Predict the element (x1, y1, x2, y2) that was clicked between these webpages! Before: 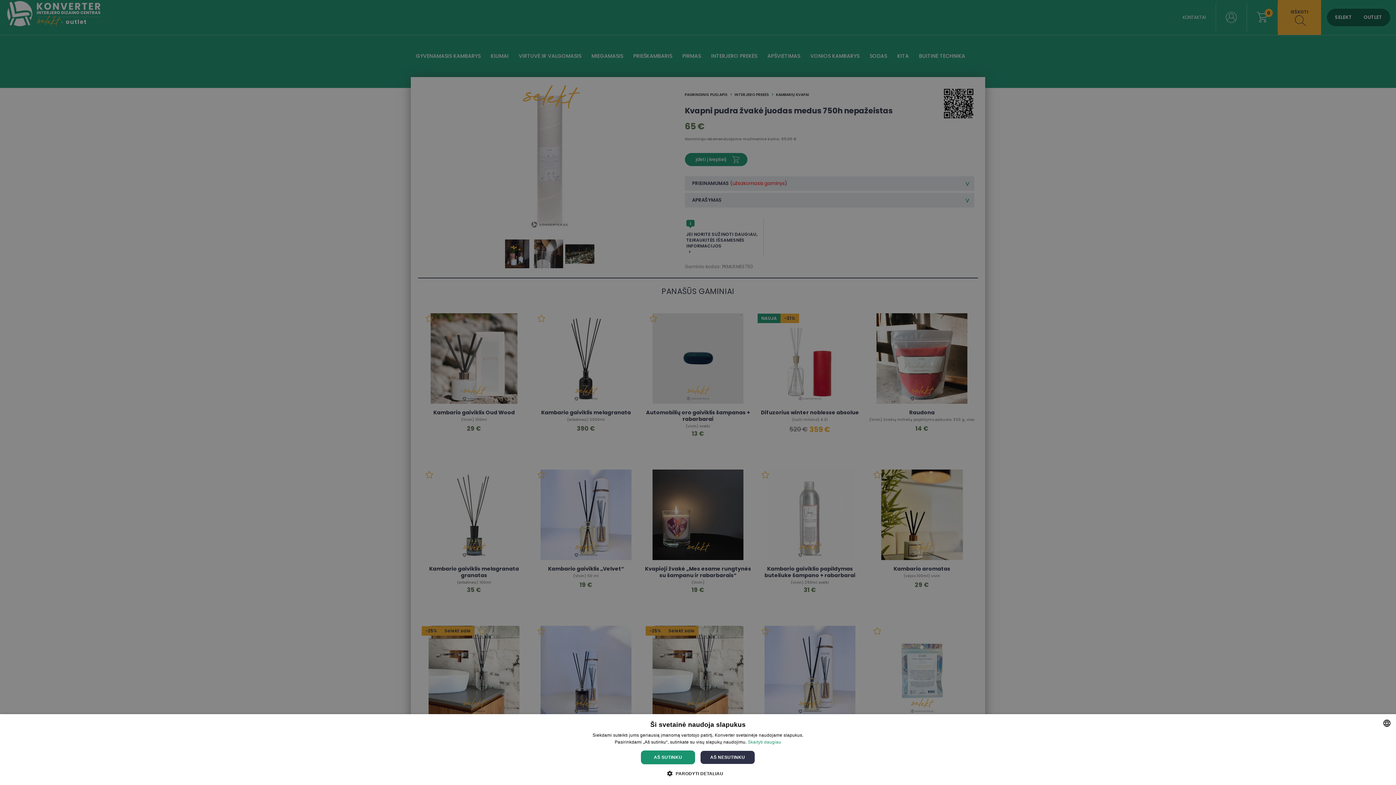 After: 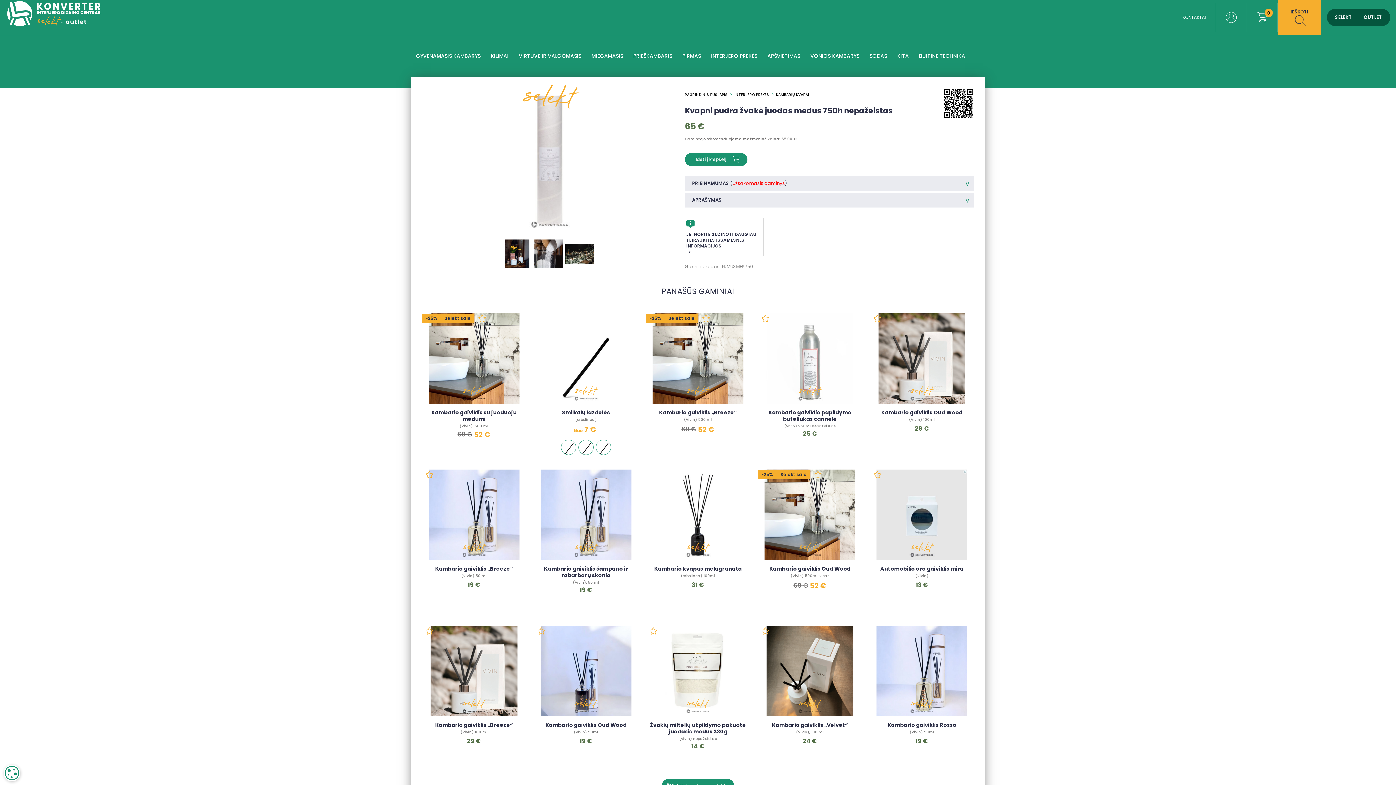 Action: bbox: (641, 750, 695, 764) label: AŠ SUTINKU